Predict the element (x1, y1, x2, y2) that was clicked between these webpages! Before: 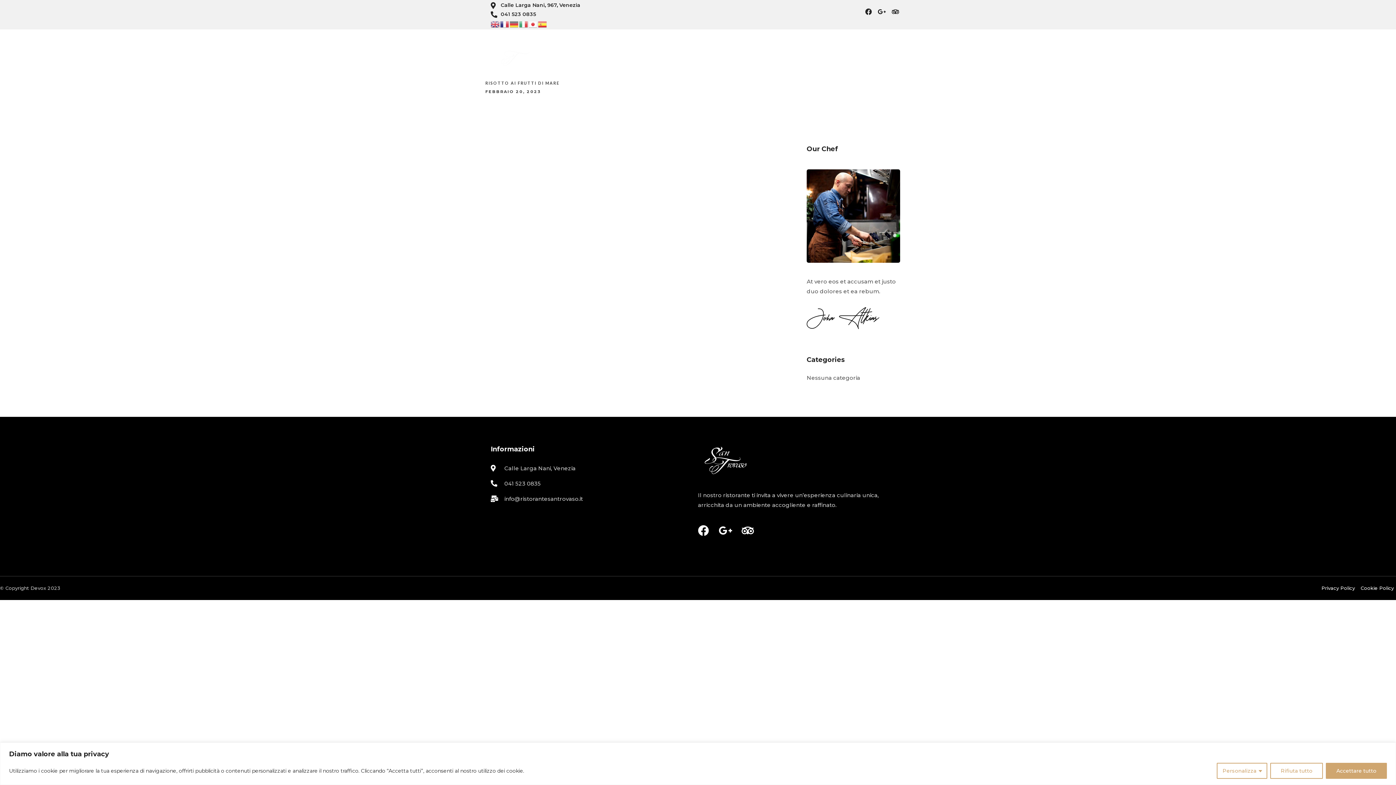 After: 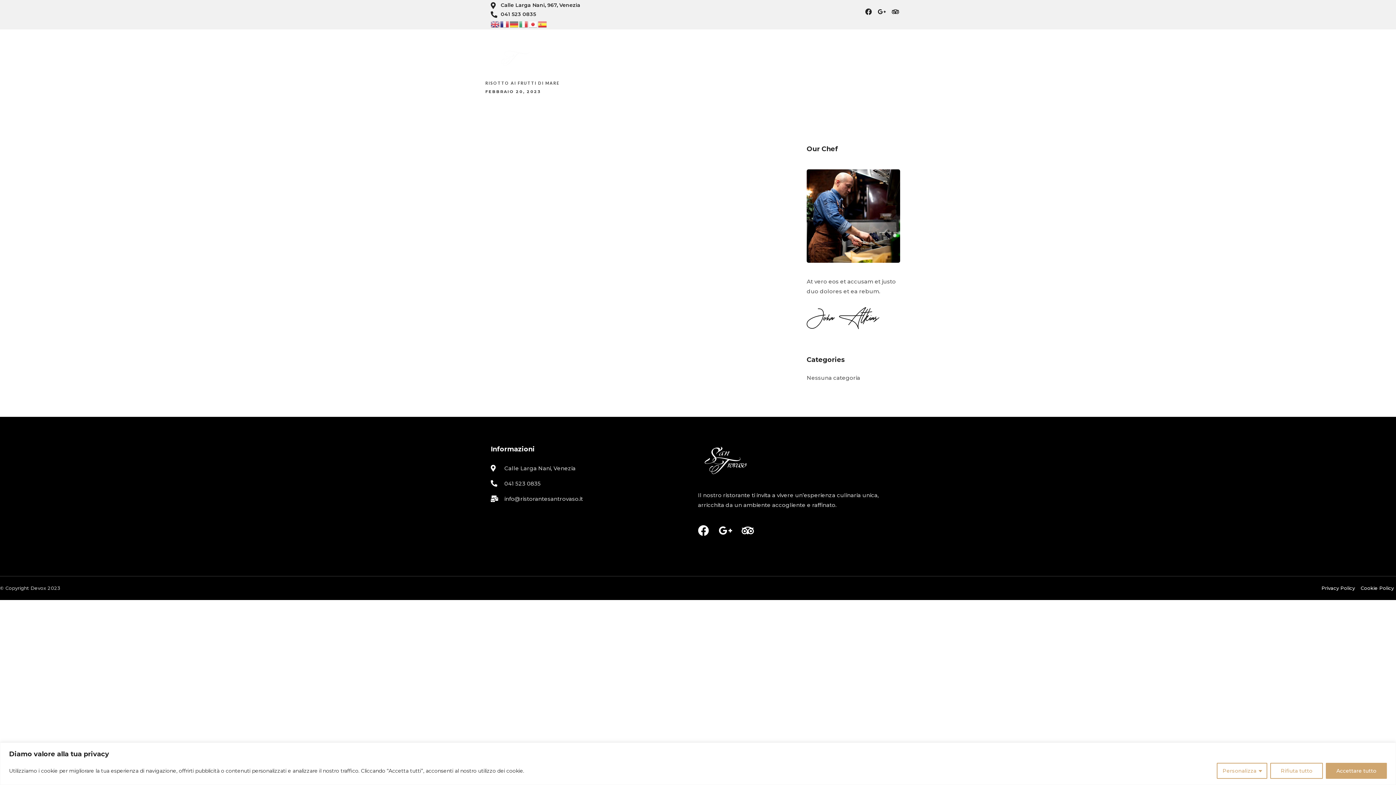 Action: label: Privacy Policy bbox: (1321, 584, 1355, 592)